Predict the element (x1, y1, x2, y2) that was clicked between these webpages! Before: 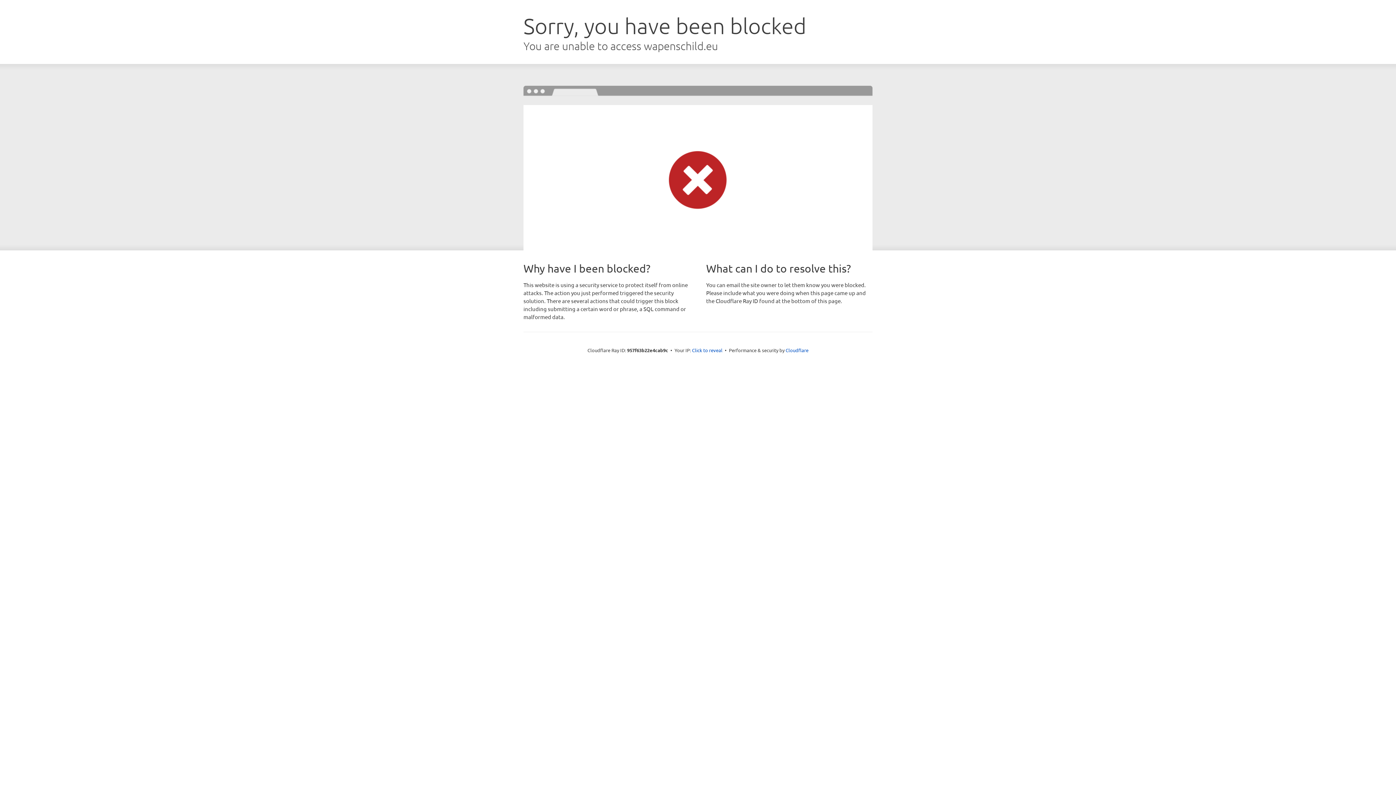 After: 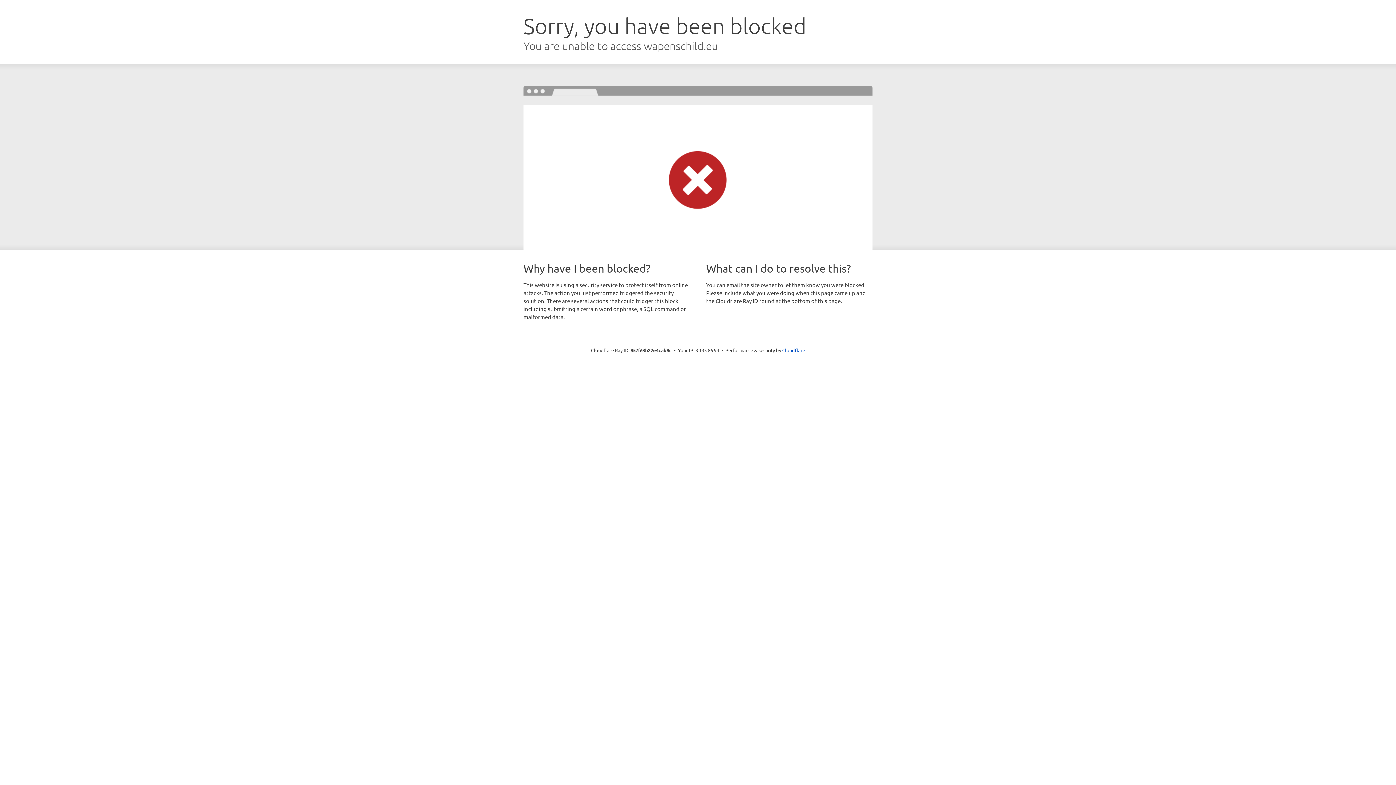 Action: bbox: (692, 346, 722, 353) label: Click to reveal